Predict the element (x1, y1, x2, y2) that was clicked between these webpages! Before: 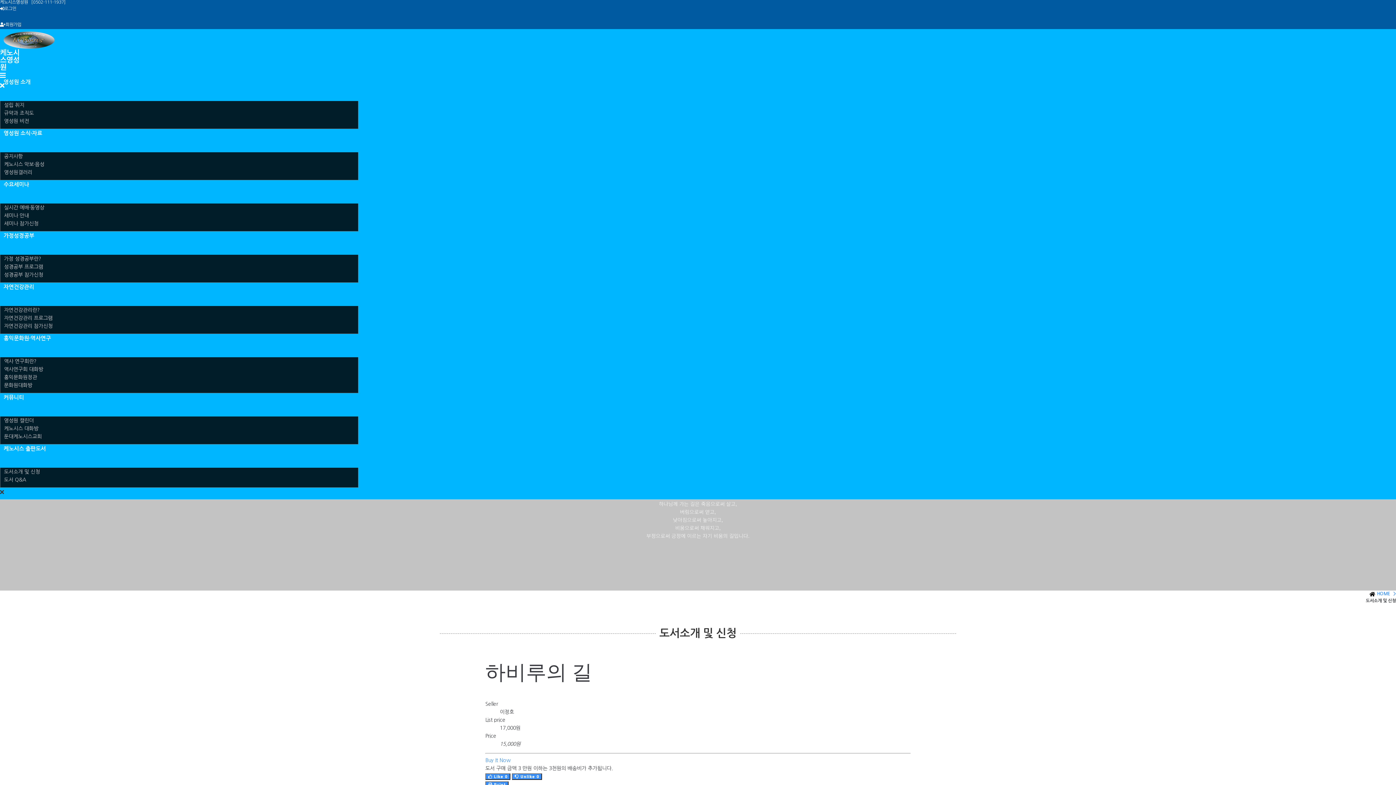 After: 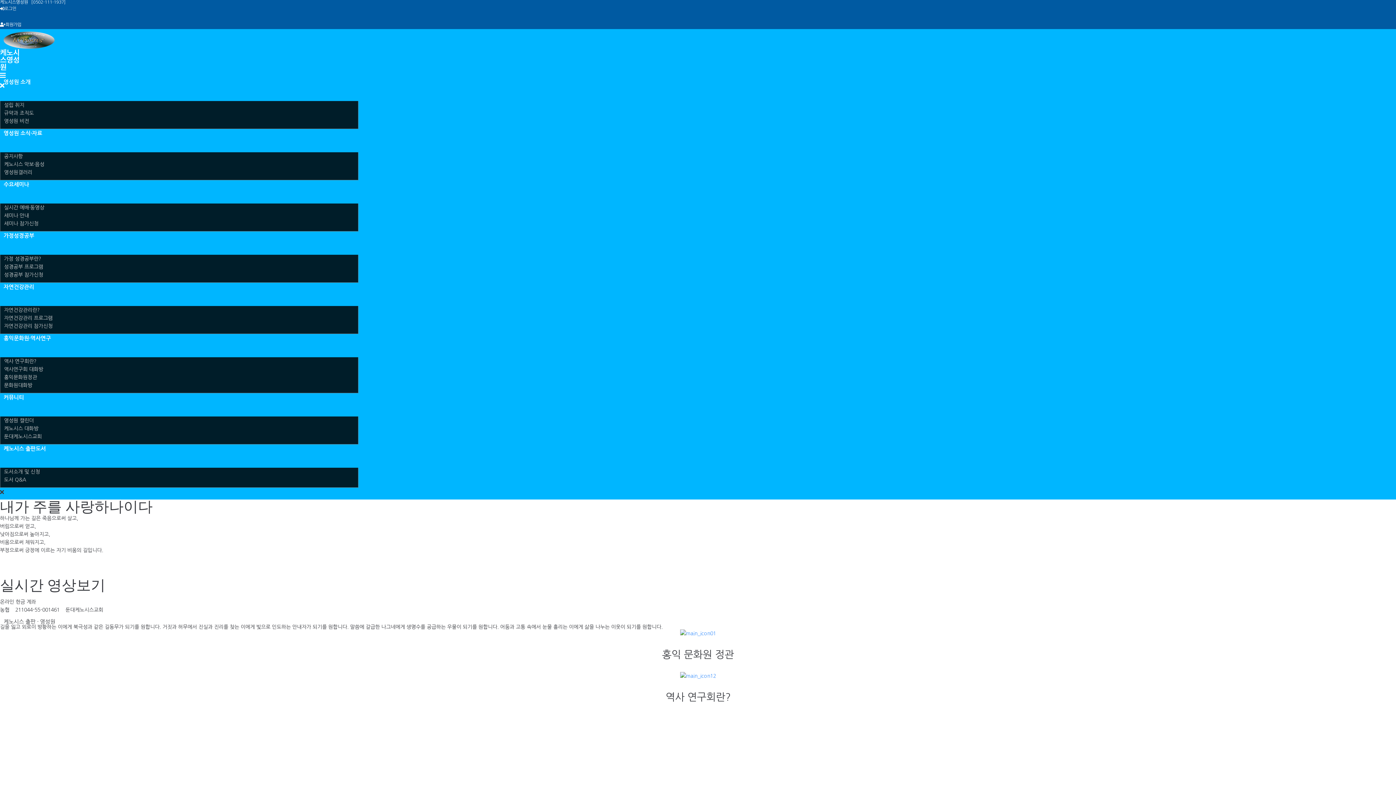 Action: label: HOME   > bbox: (18, 590, 1396, 597)